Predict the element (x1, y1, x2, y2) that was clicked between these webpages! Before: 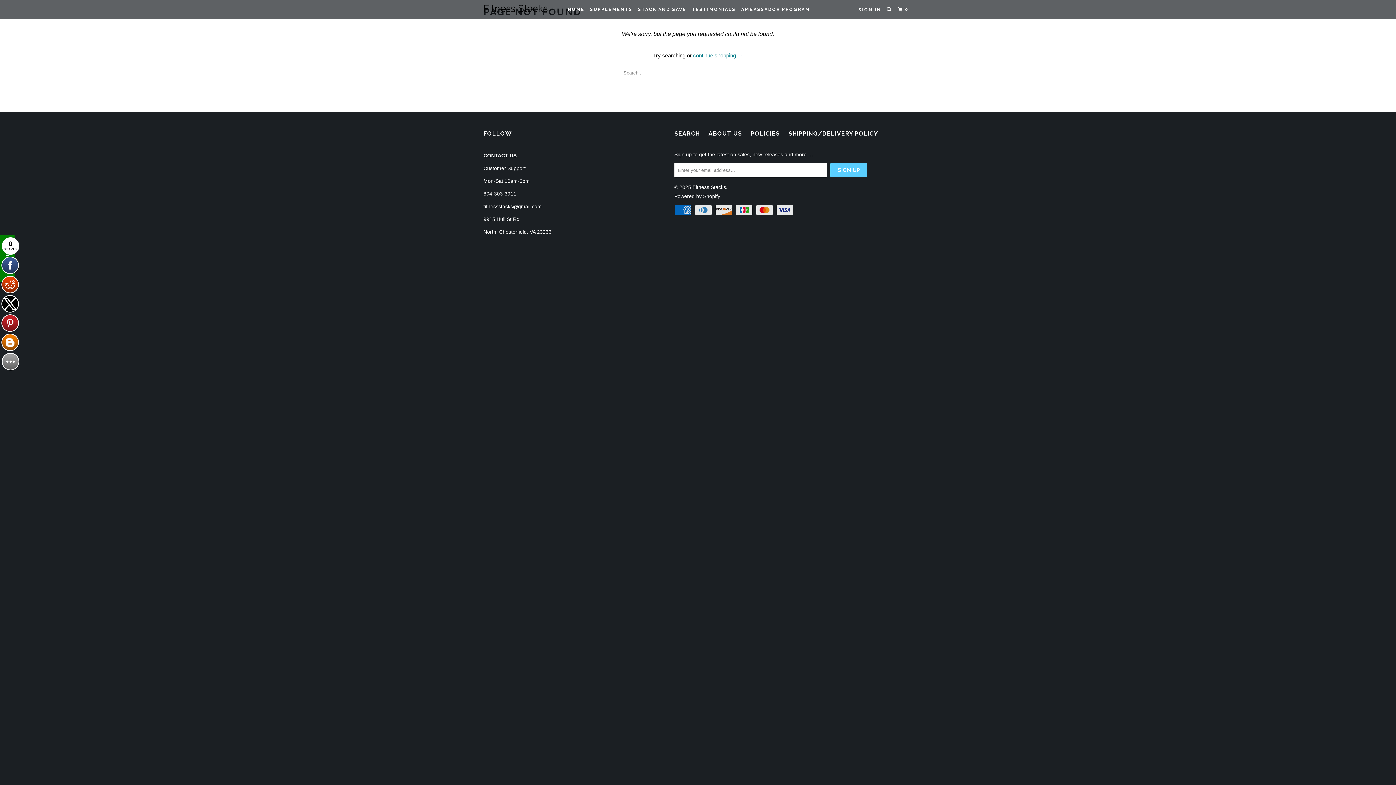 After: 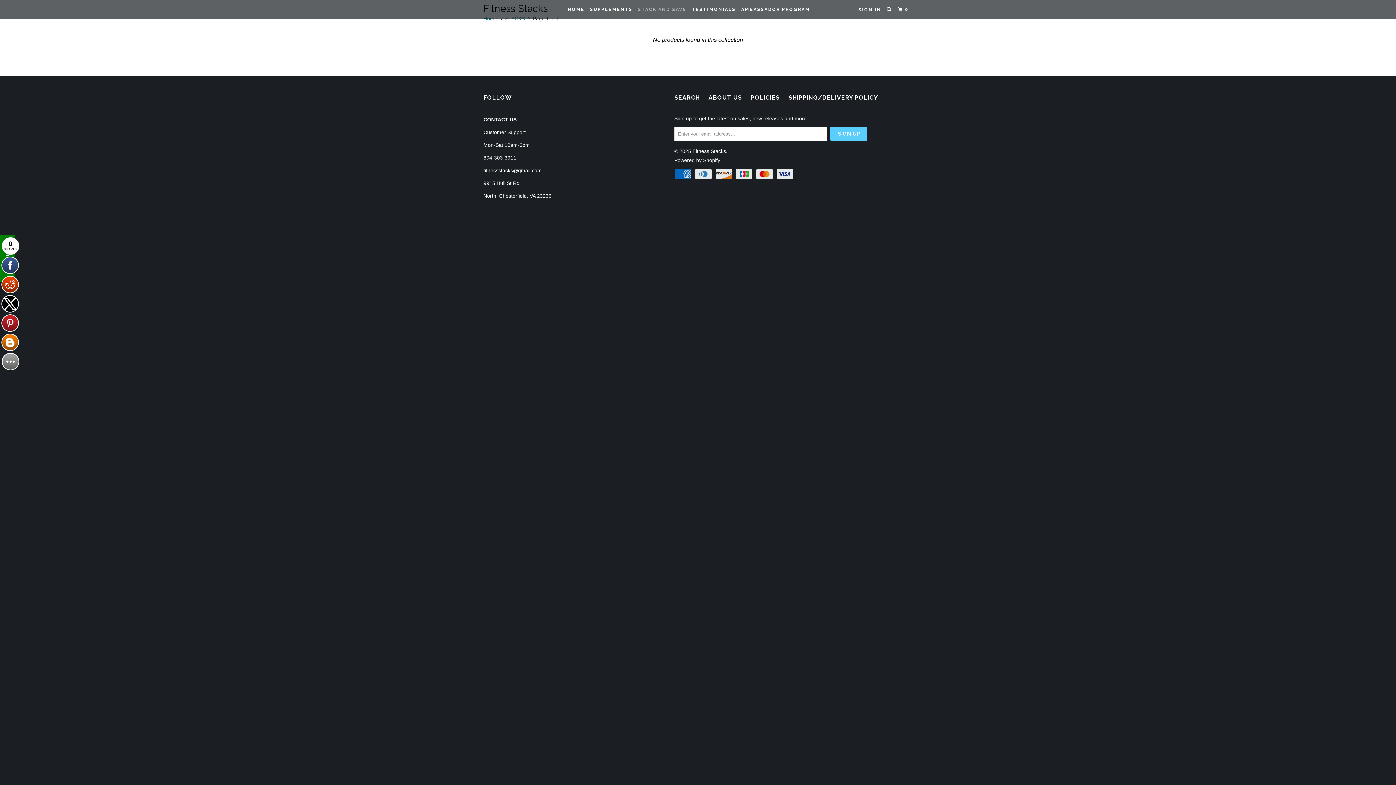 Action: bbox: (636, 3, 688, 15) label: STACK AND SAVE